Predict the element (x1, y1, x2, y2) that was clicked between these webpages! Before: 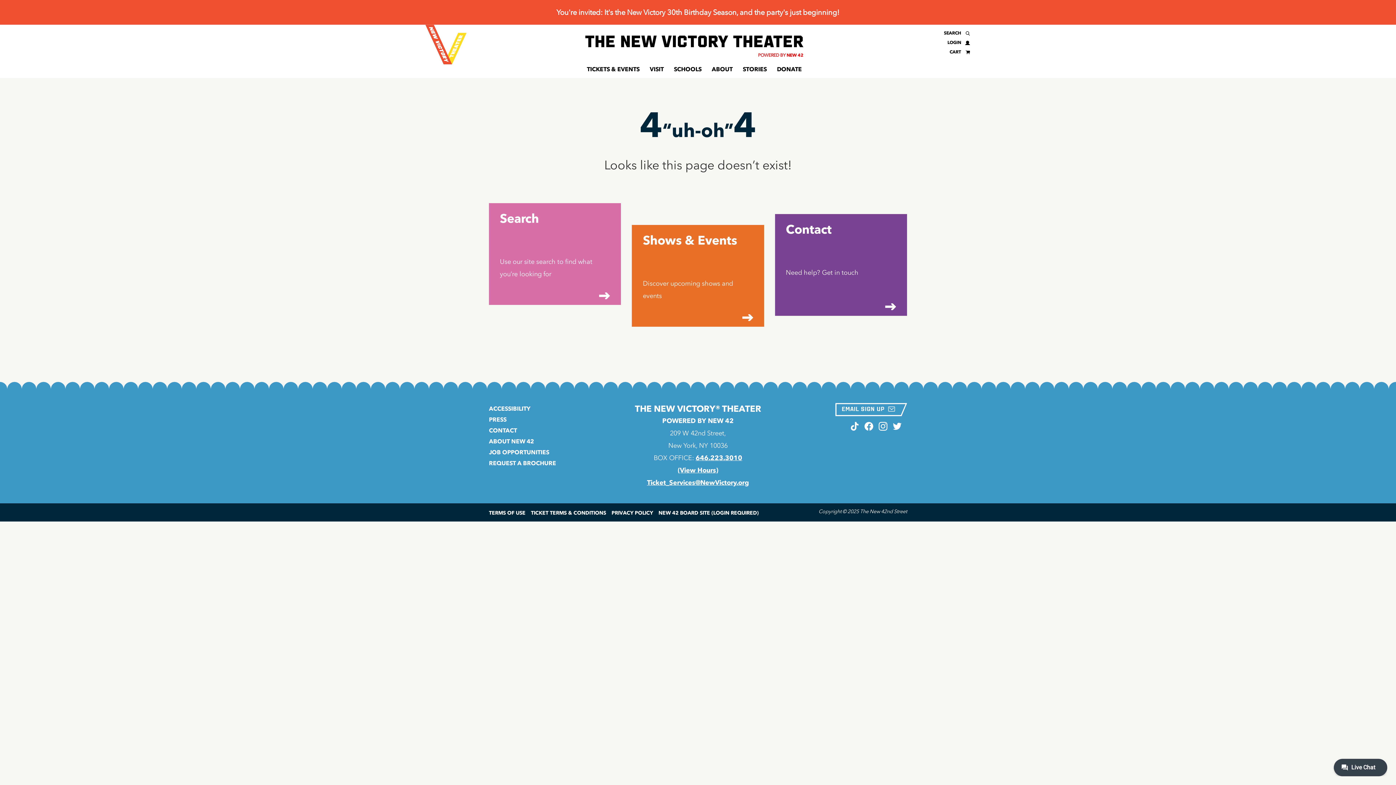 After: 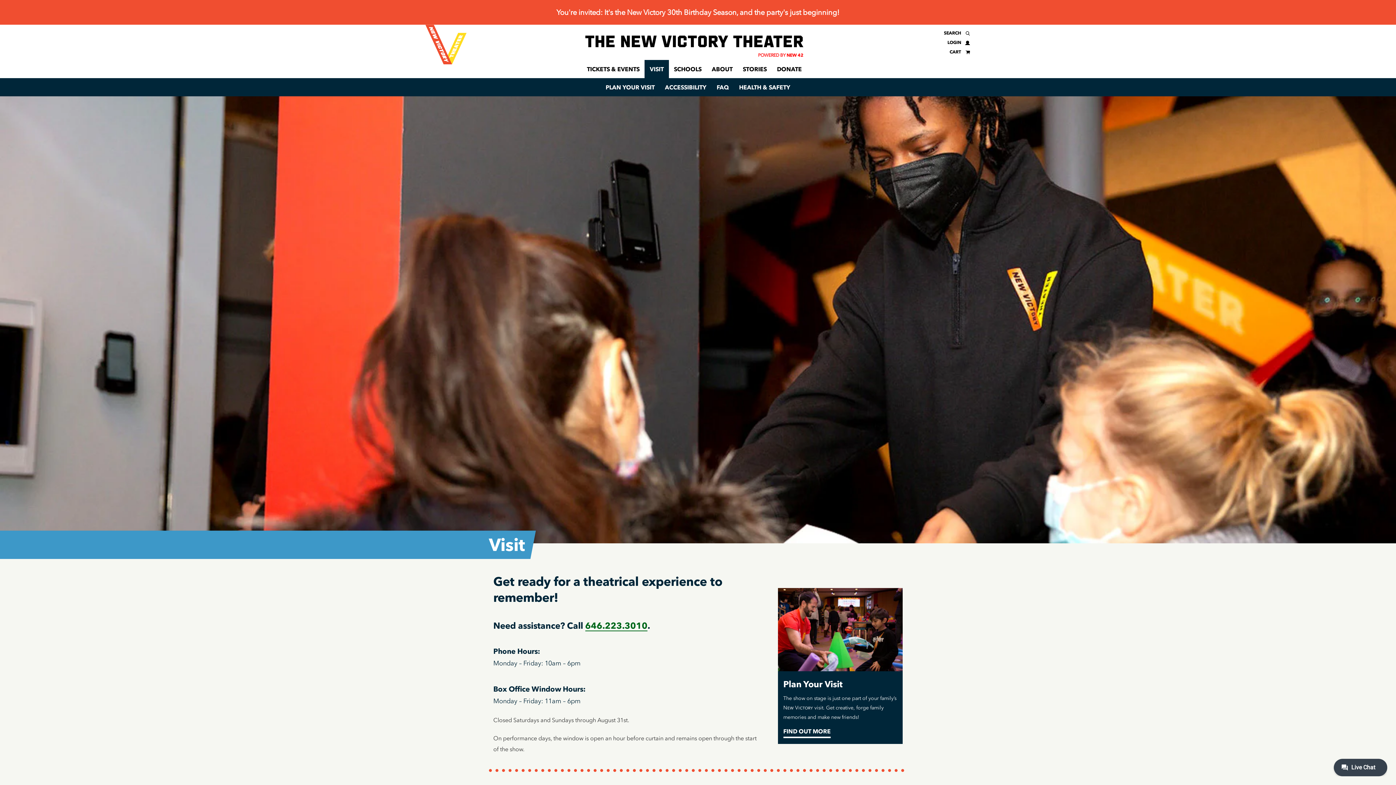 Action: label: (View Hours) bbox: (677, 466, 718, 474)